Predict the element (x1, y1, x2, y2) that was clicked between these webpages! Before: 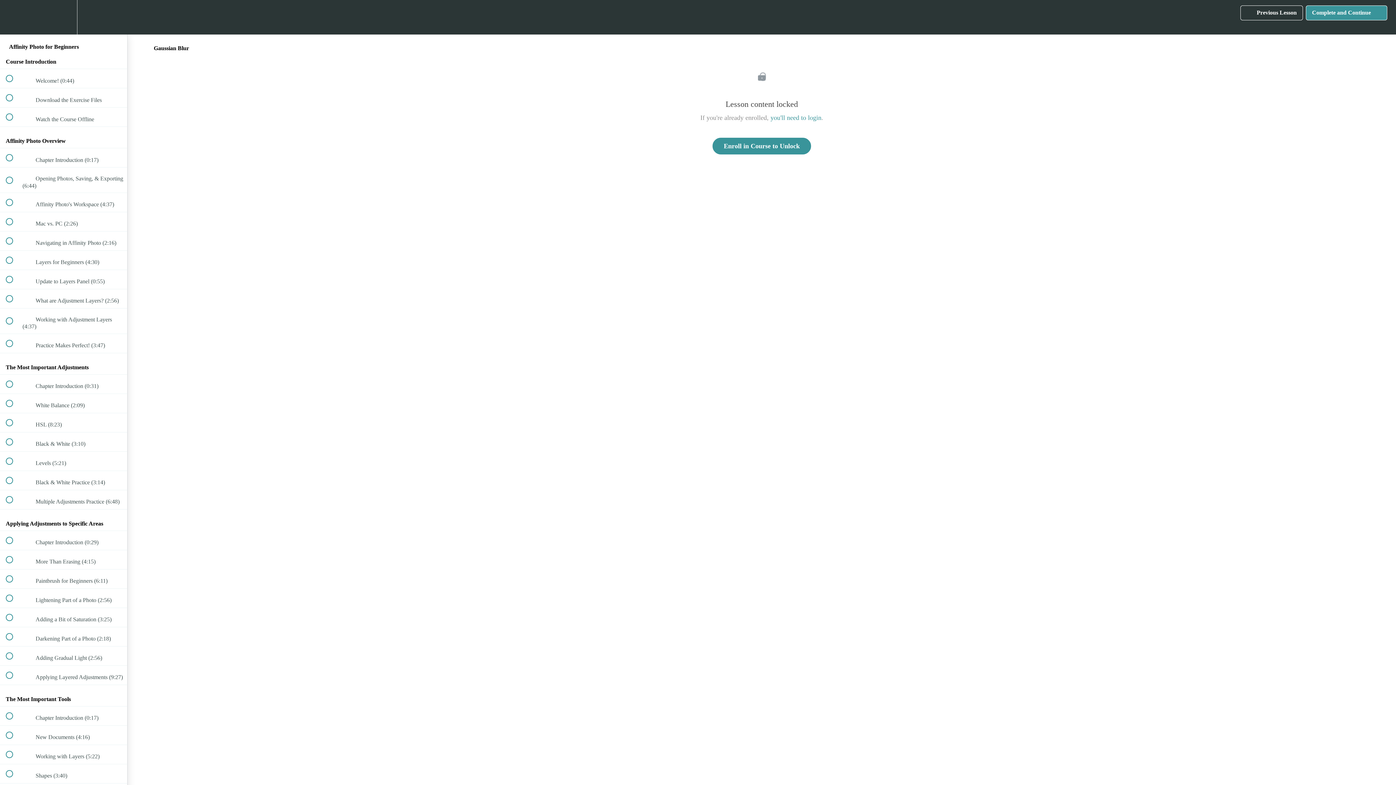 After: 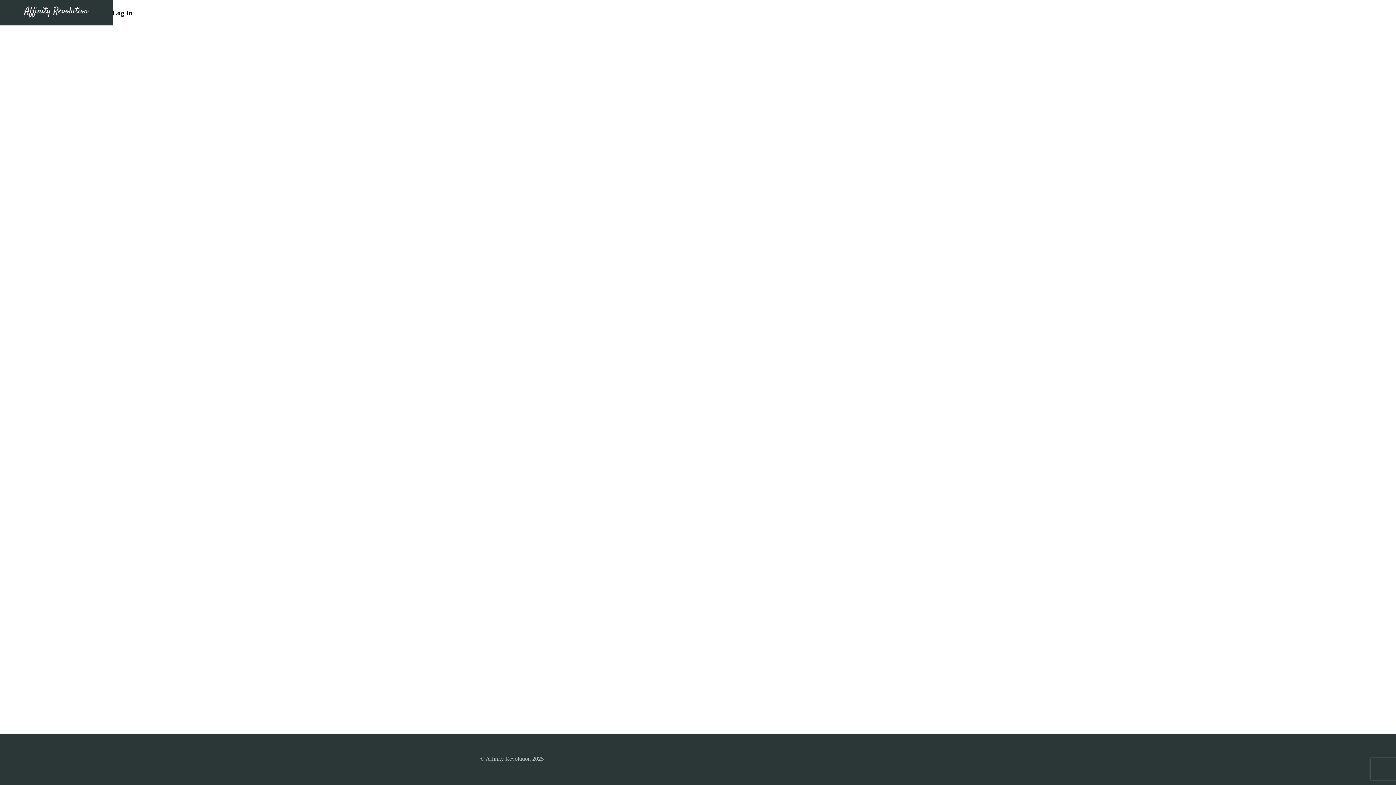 Action: bbox: (770, 114, 821, 121) label: you'll need to login